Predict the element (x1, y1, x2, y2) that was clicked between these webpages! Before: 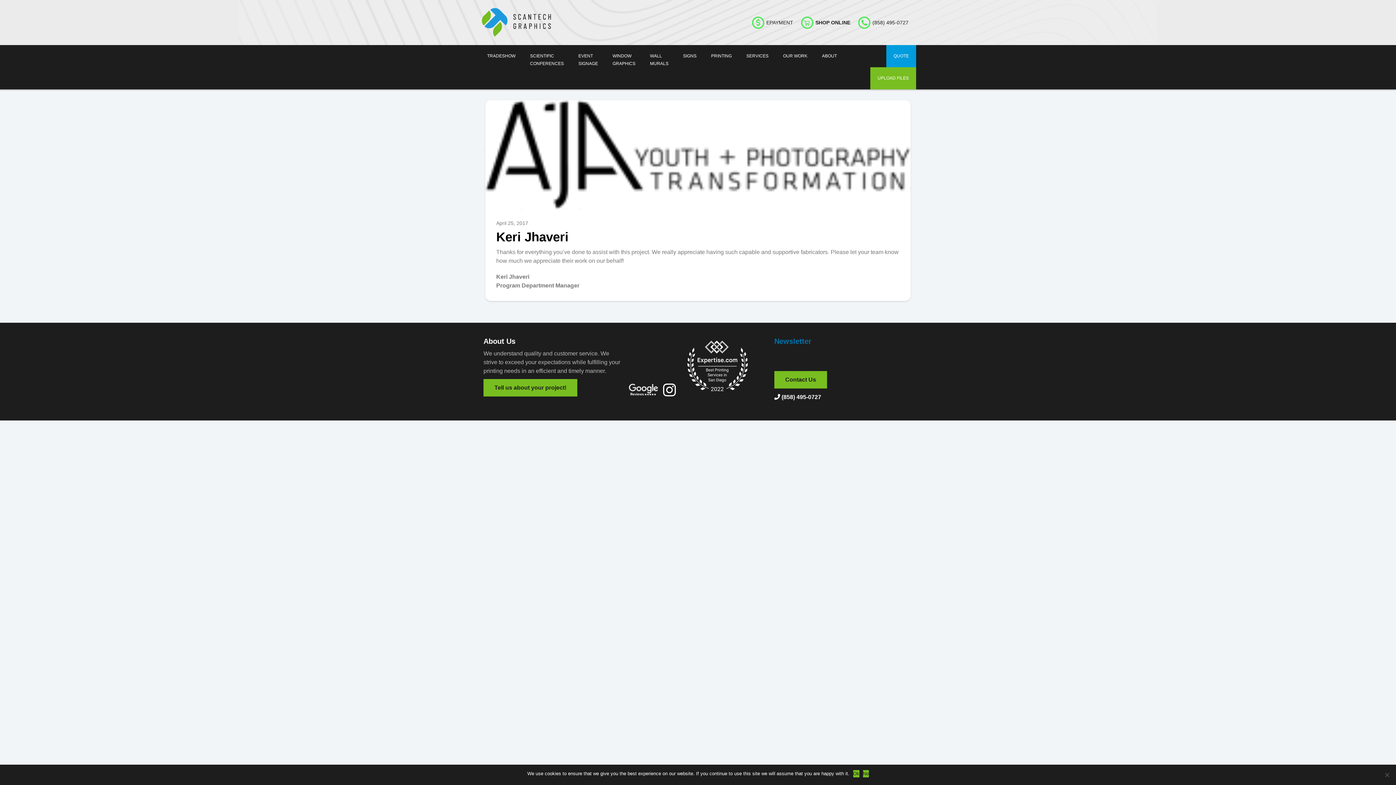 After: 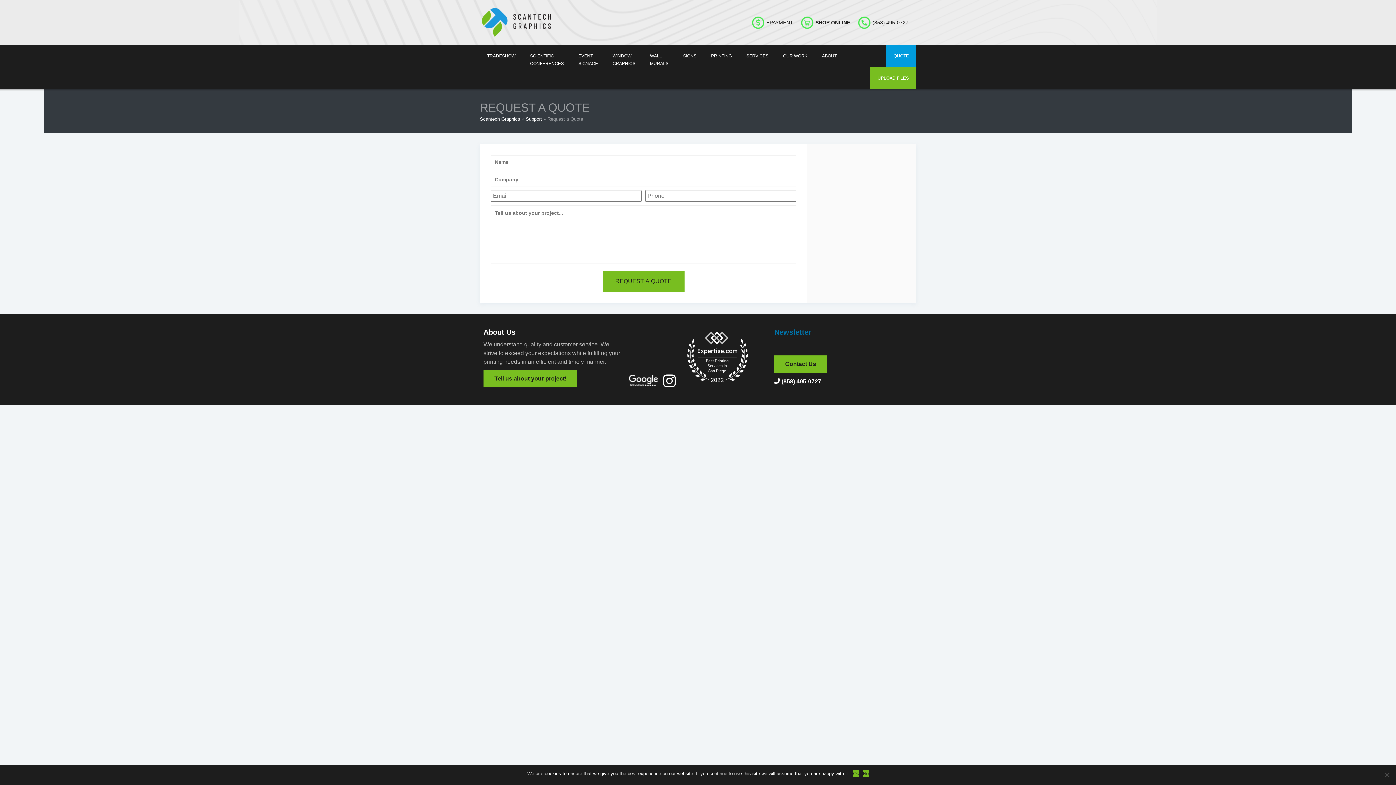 Action: bbox: (886, 44, 916, 67) label: QUOTE